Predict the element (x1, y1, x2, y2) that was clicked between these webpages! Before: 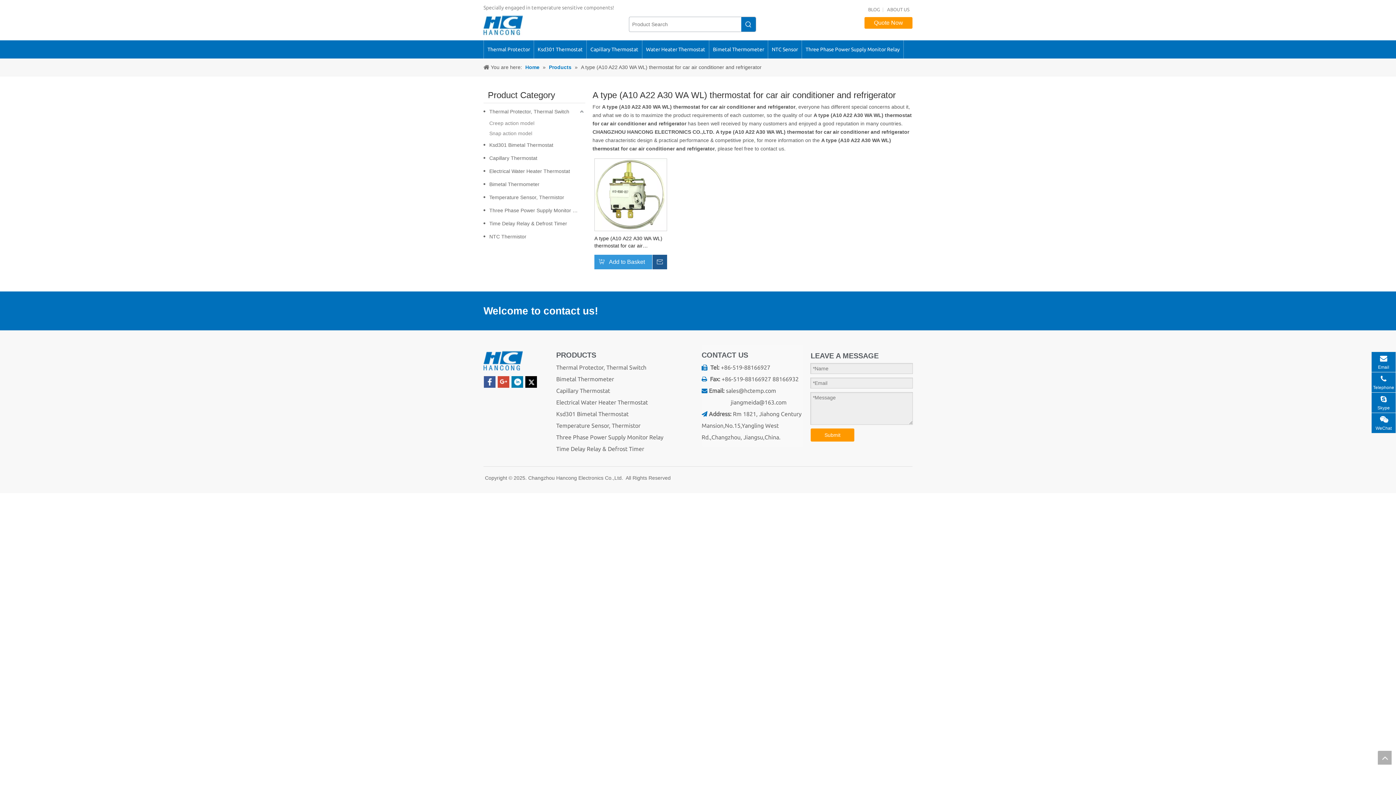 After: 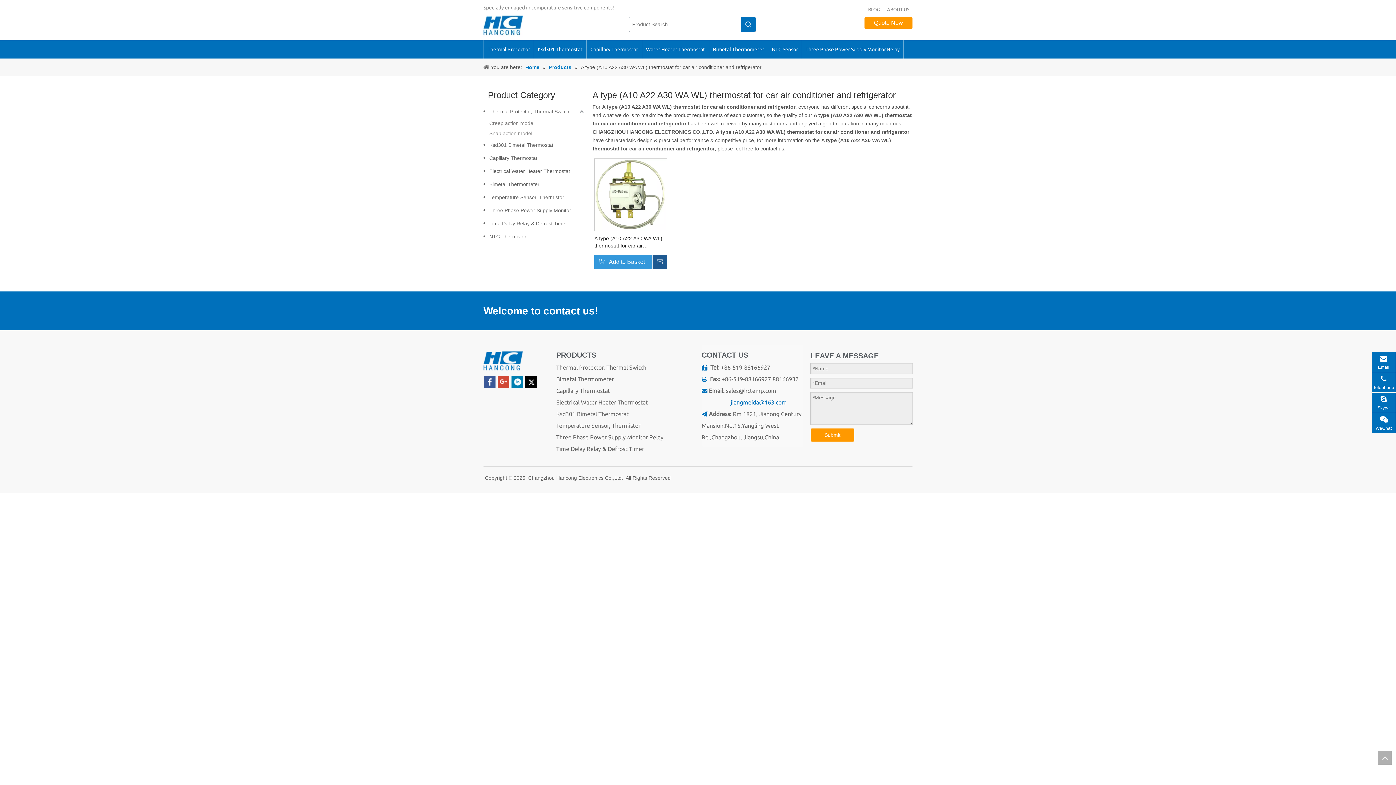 Action: bbox: (730, 399, 786, 405) label: jiangmeida@163.com